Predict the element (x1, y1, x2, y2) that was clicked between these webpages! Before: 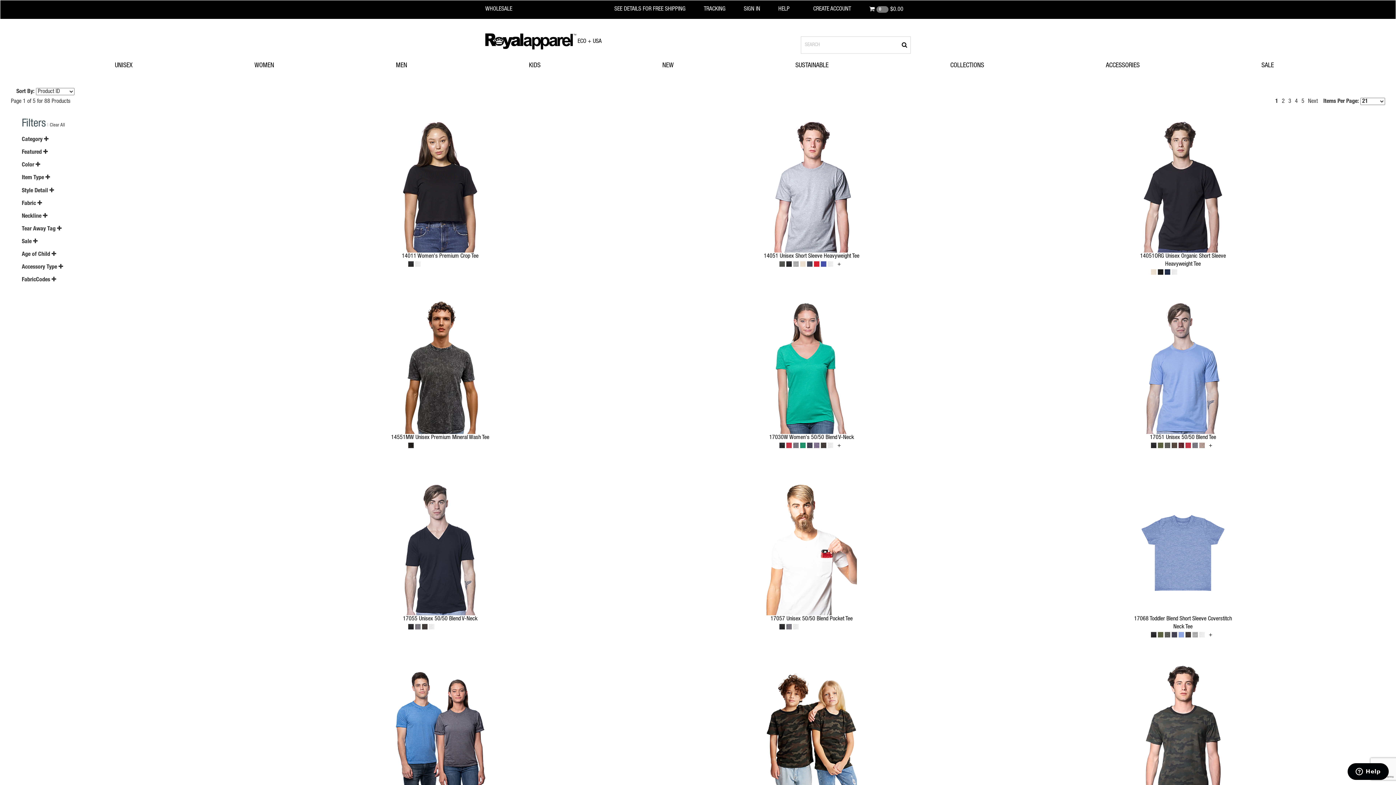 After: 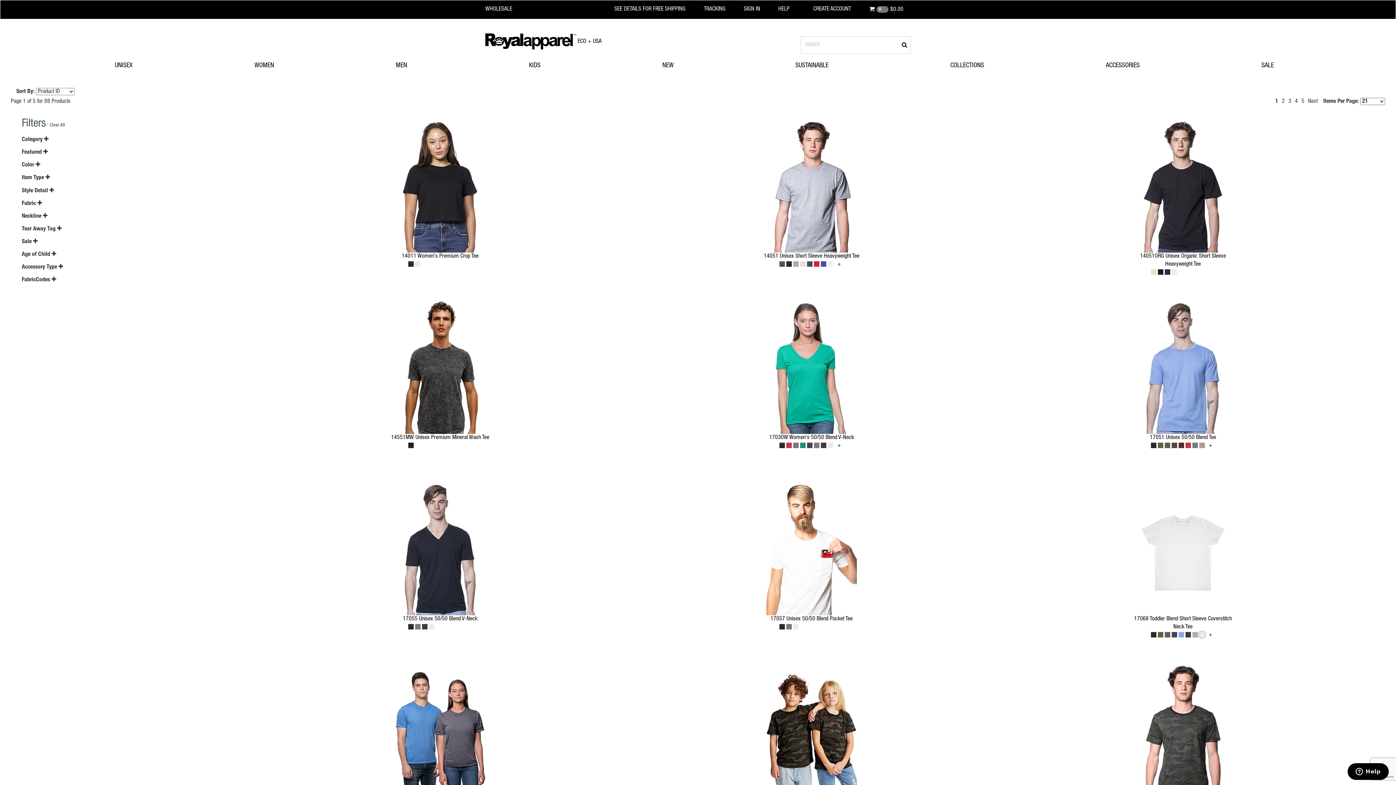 Action: bbox: (1199, 632, 1205, 637)